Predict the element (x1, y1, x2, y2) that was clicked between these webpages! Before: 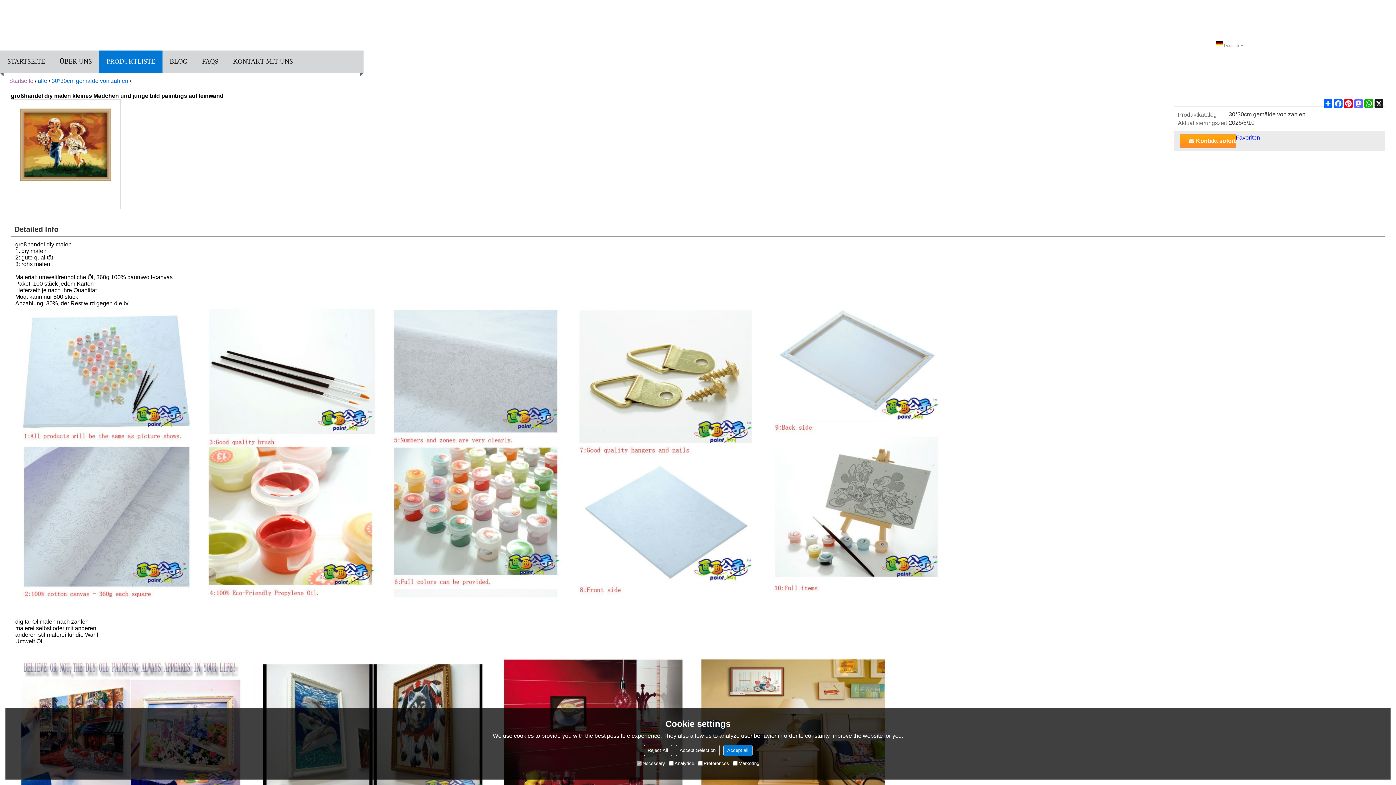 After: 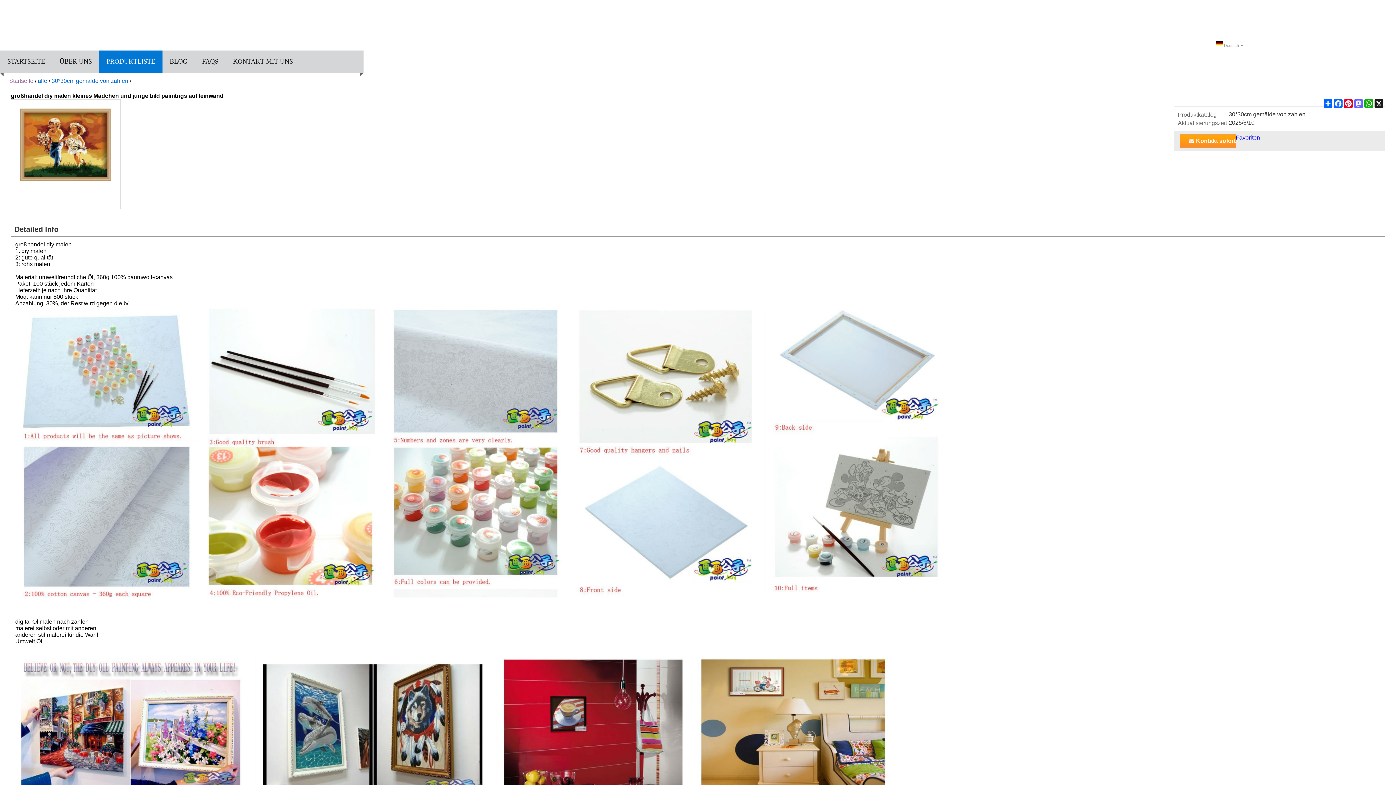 Action: label: Accept Selection bbox: (675, 745, 719, 756)